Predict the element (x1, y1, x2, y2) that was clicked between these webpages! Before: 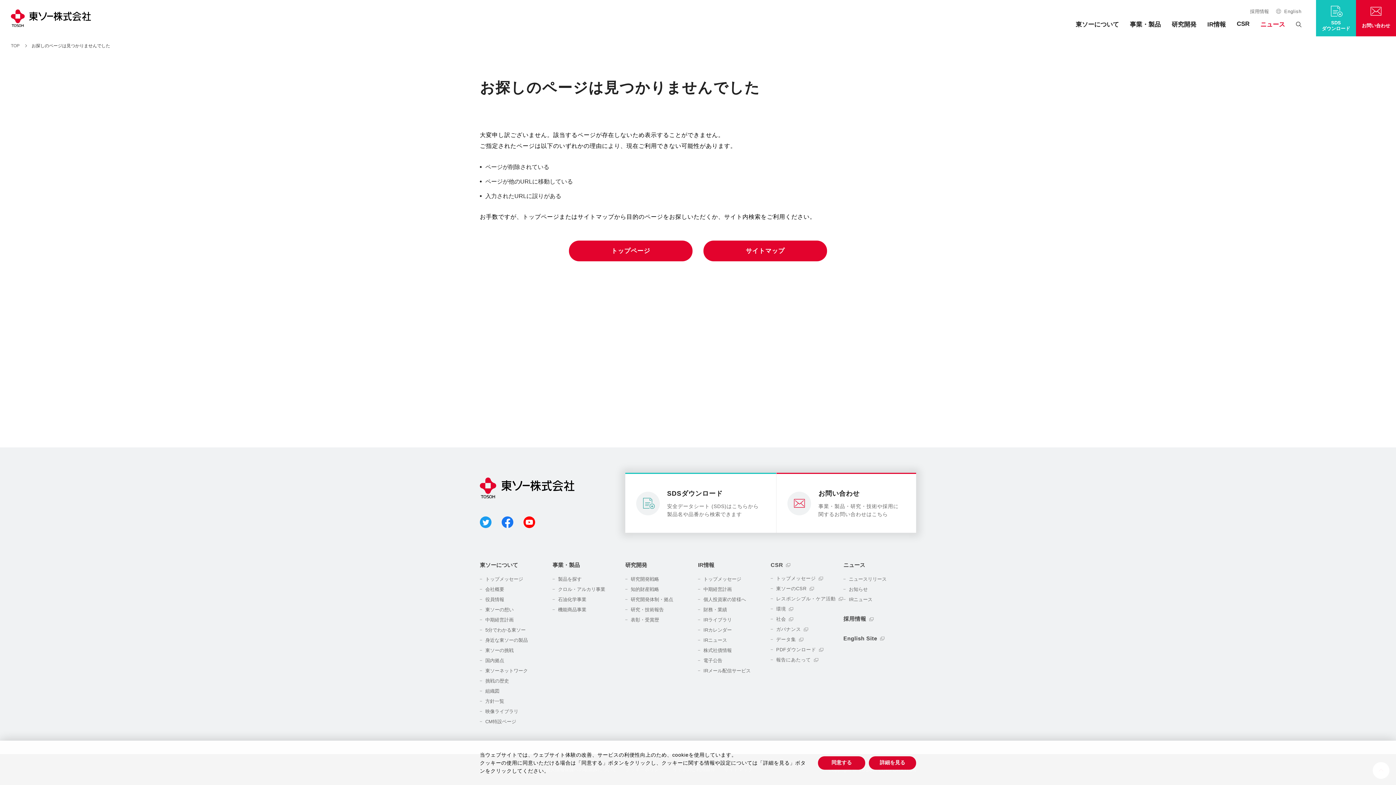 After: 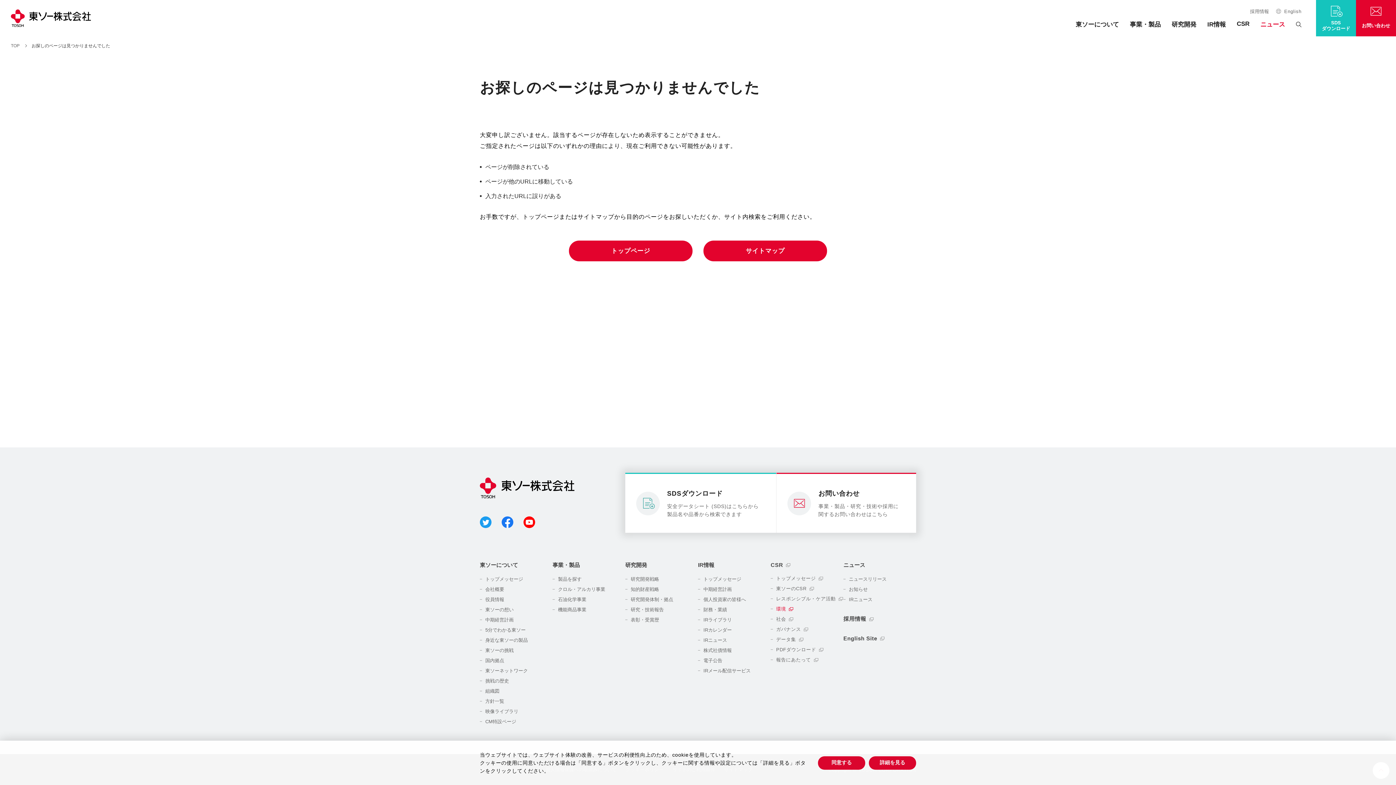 Action: label: 環境 bbox: (776, 606, 793, 612)